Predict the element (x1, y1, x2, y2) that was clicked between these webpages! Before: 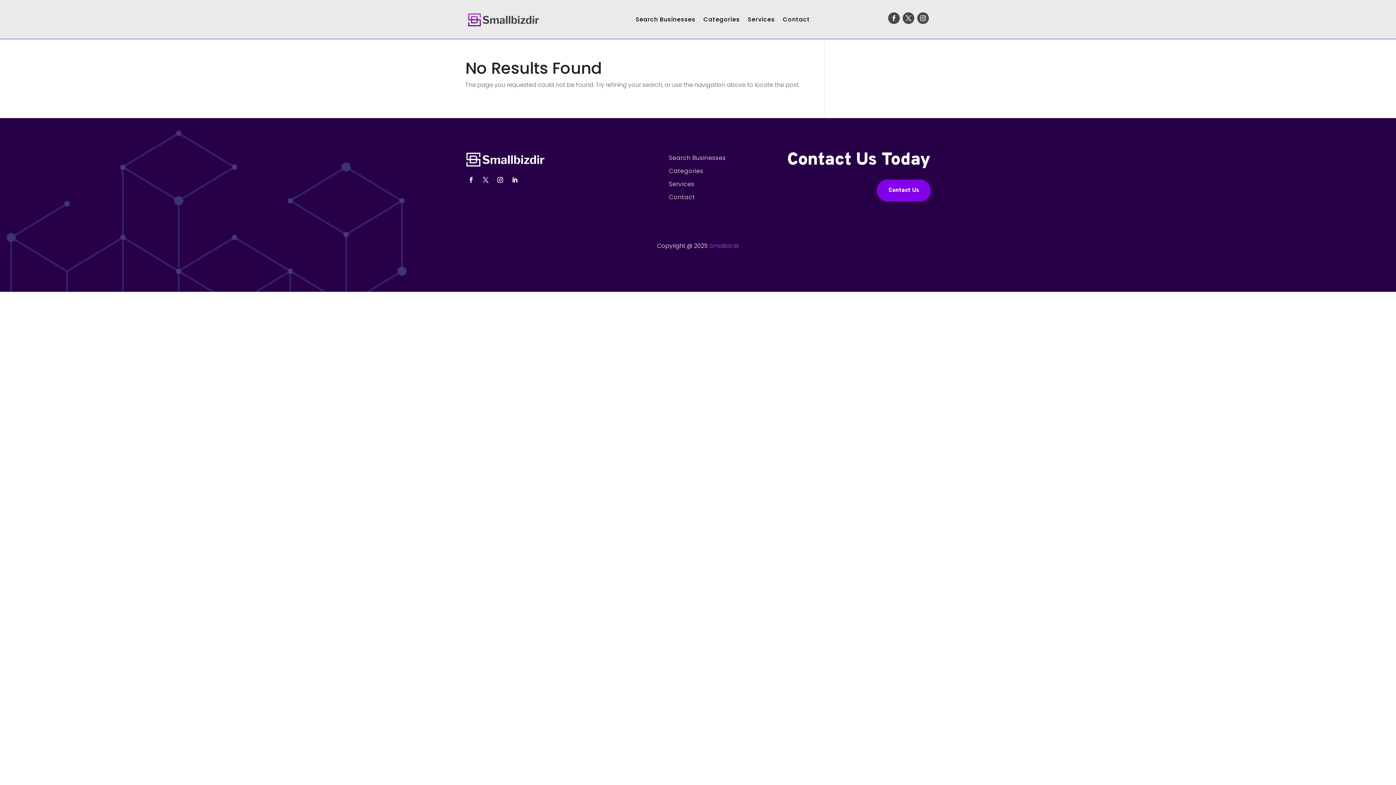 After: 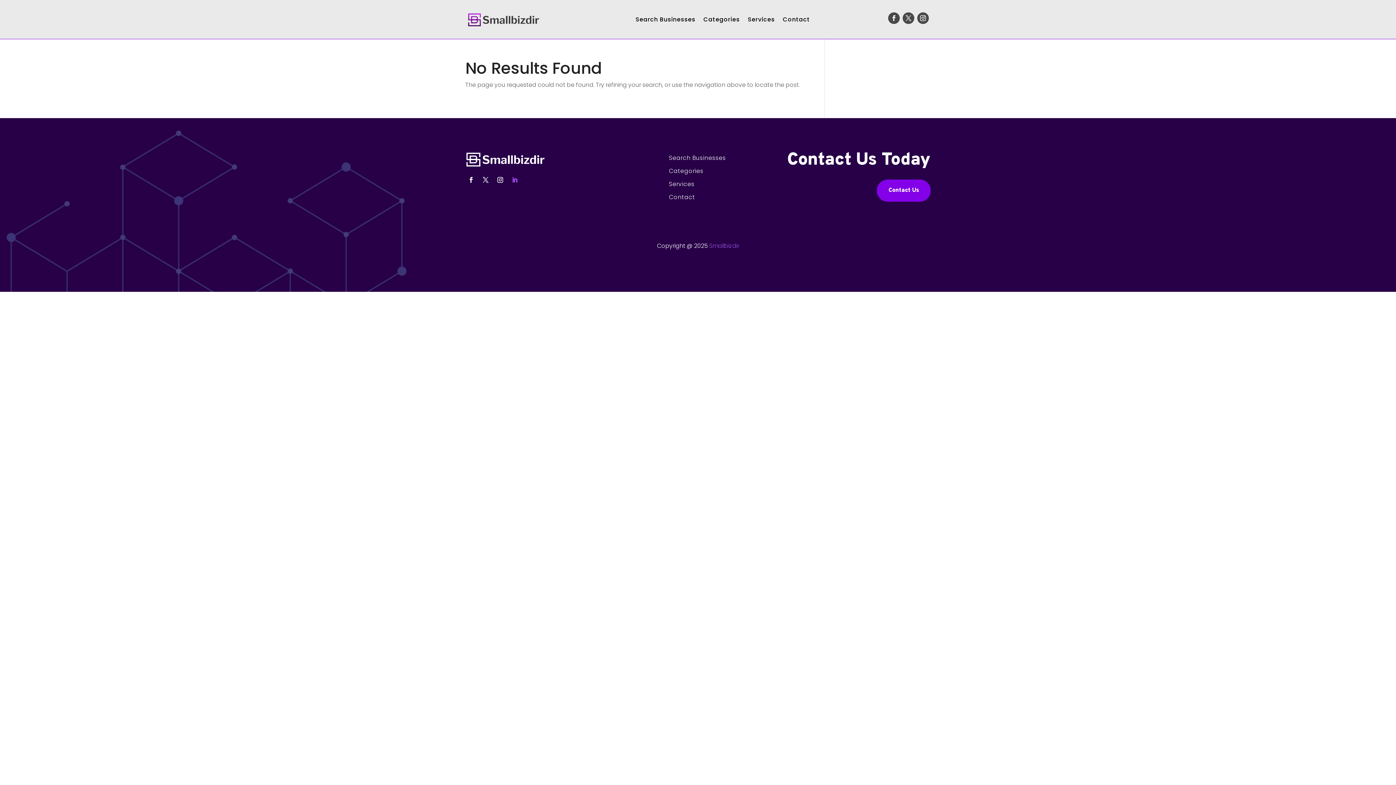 Action: bbox: (509, 174, 520, 185)